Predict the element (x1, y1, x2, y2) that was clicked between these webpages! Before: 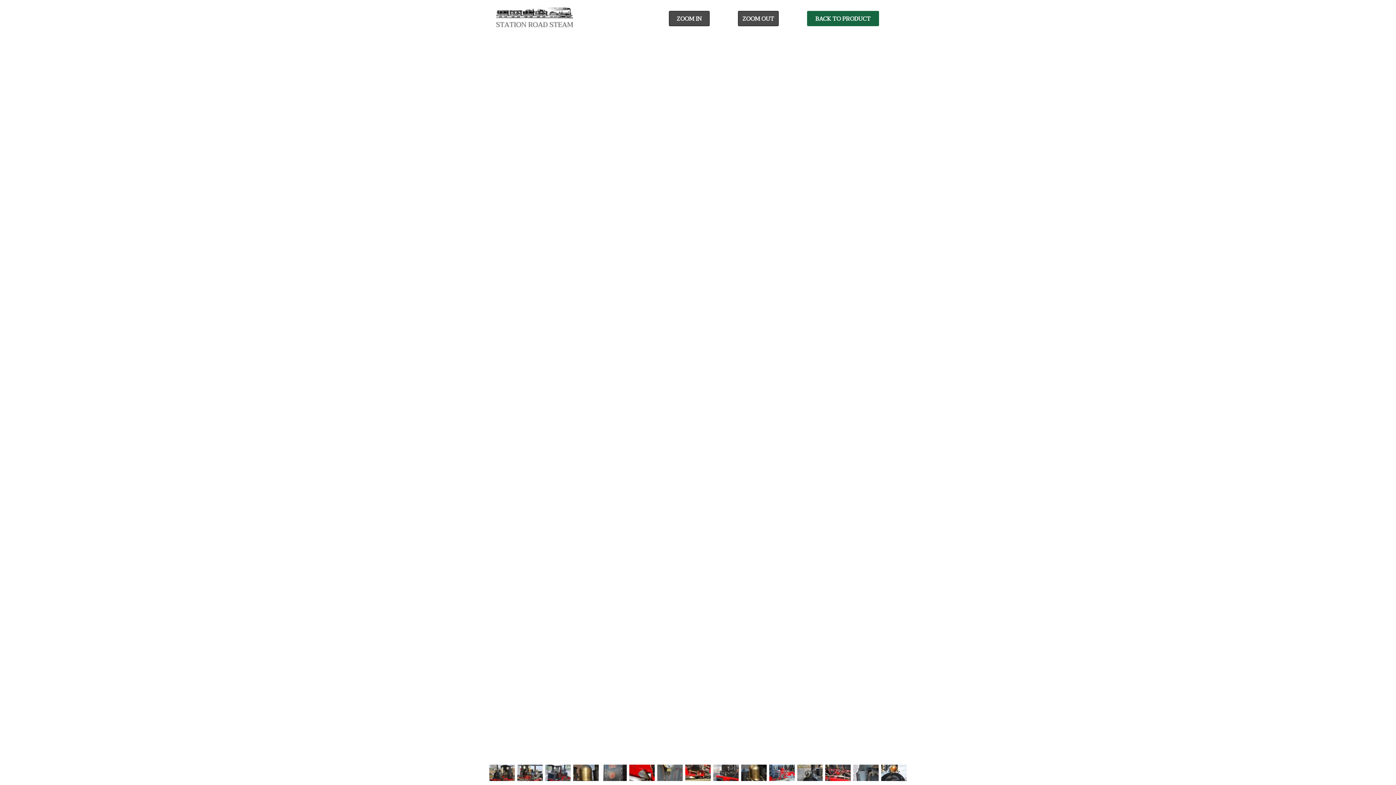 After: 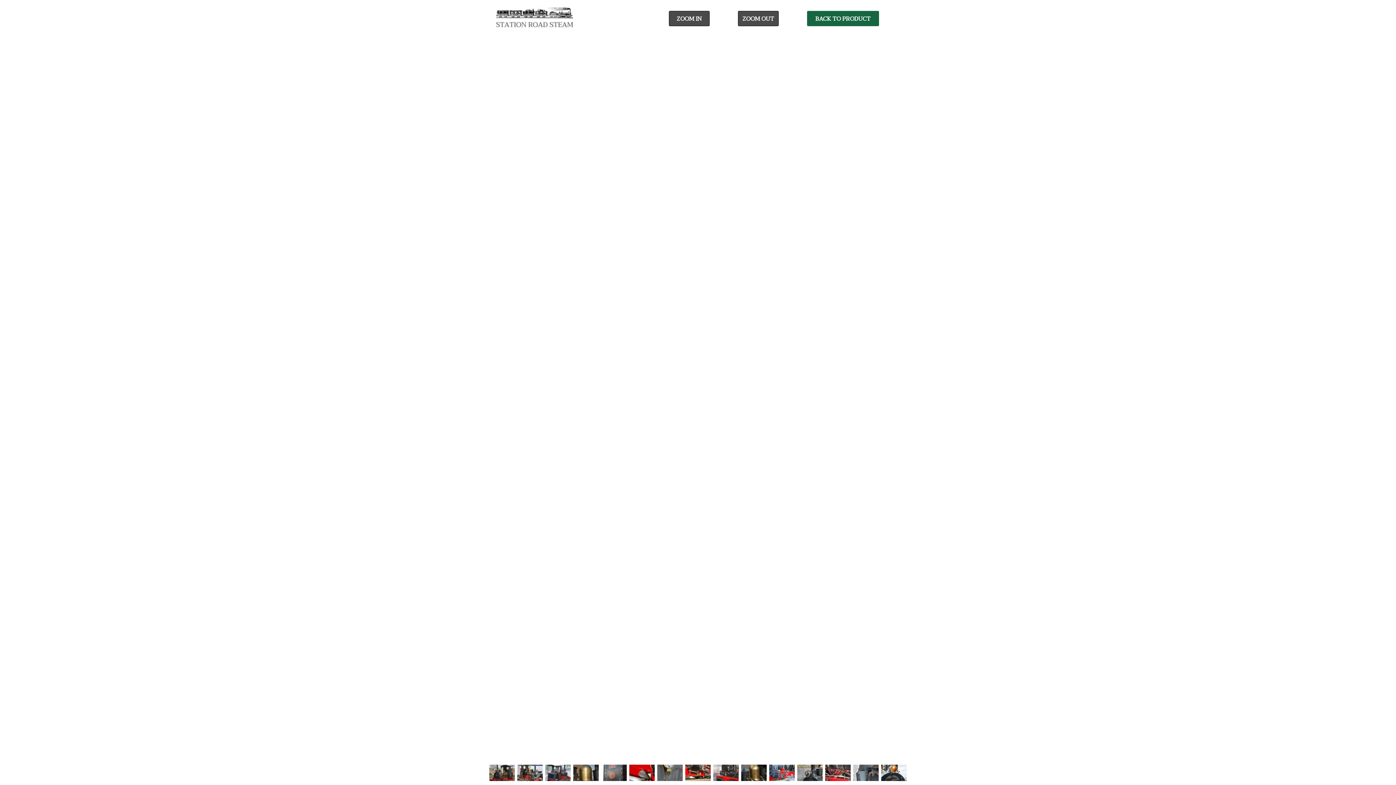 Action: bbox: (685, 769, 710, 776)